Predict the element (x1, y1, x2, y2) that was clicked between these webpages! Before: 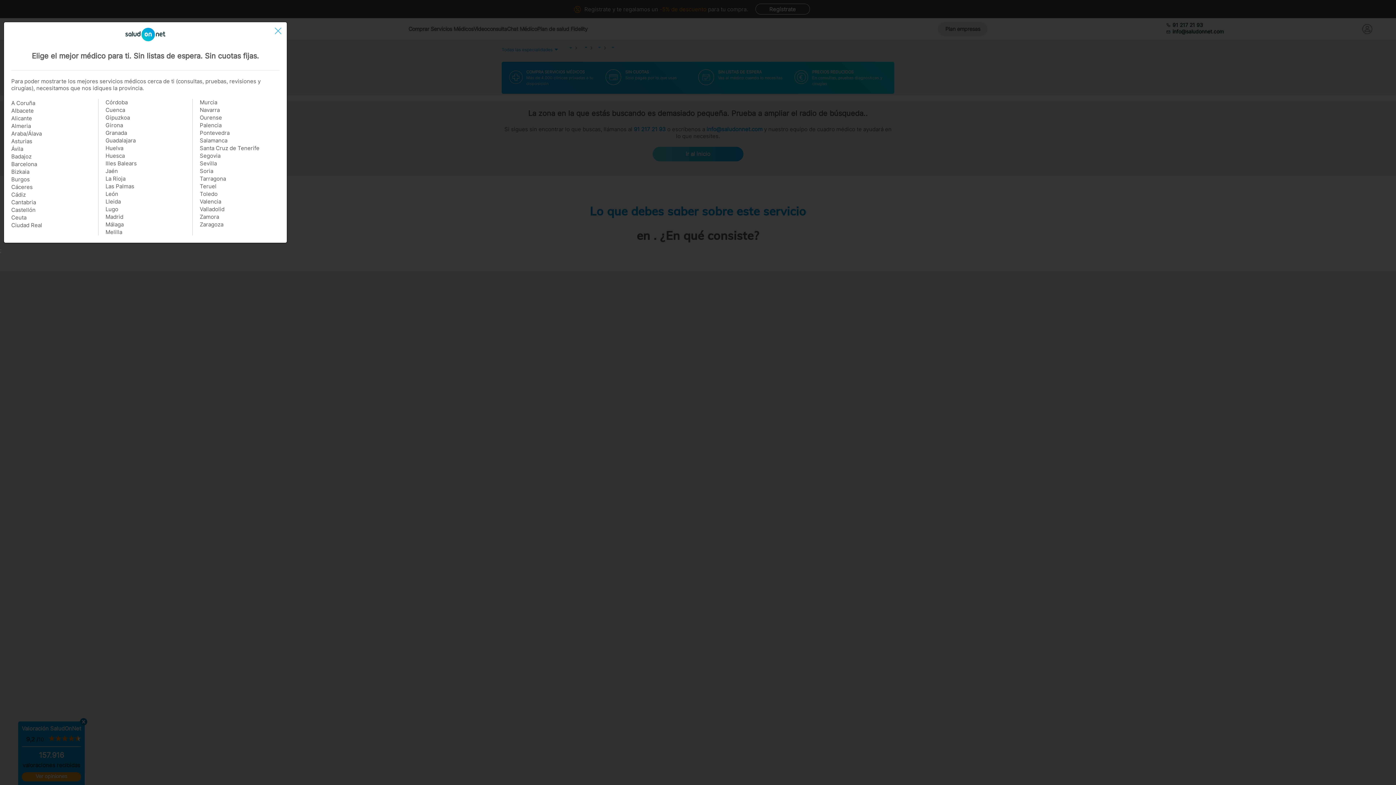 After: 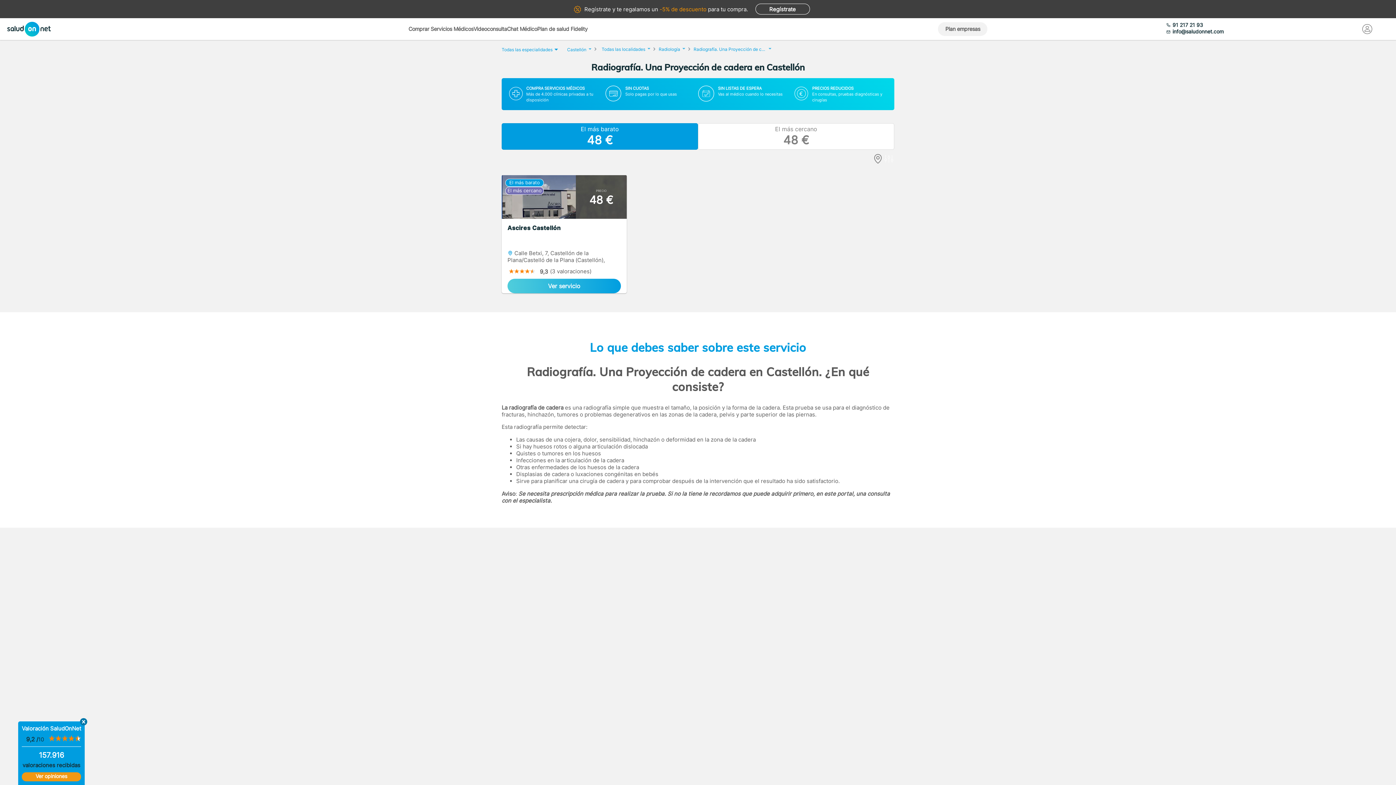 Action: bbox: (11, 206, 91, 213) label: Castellón